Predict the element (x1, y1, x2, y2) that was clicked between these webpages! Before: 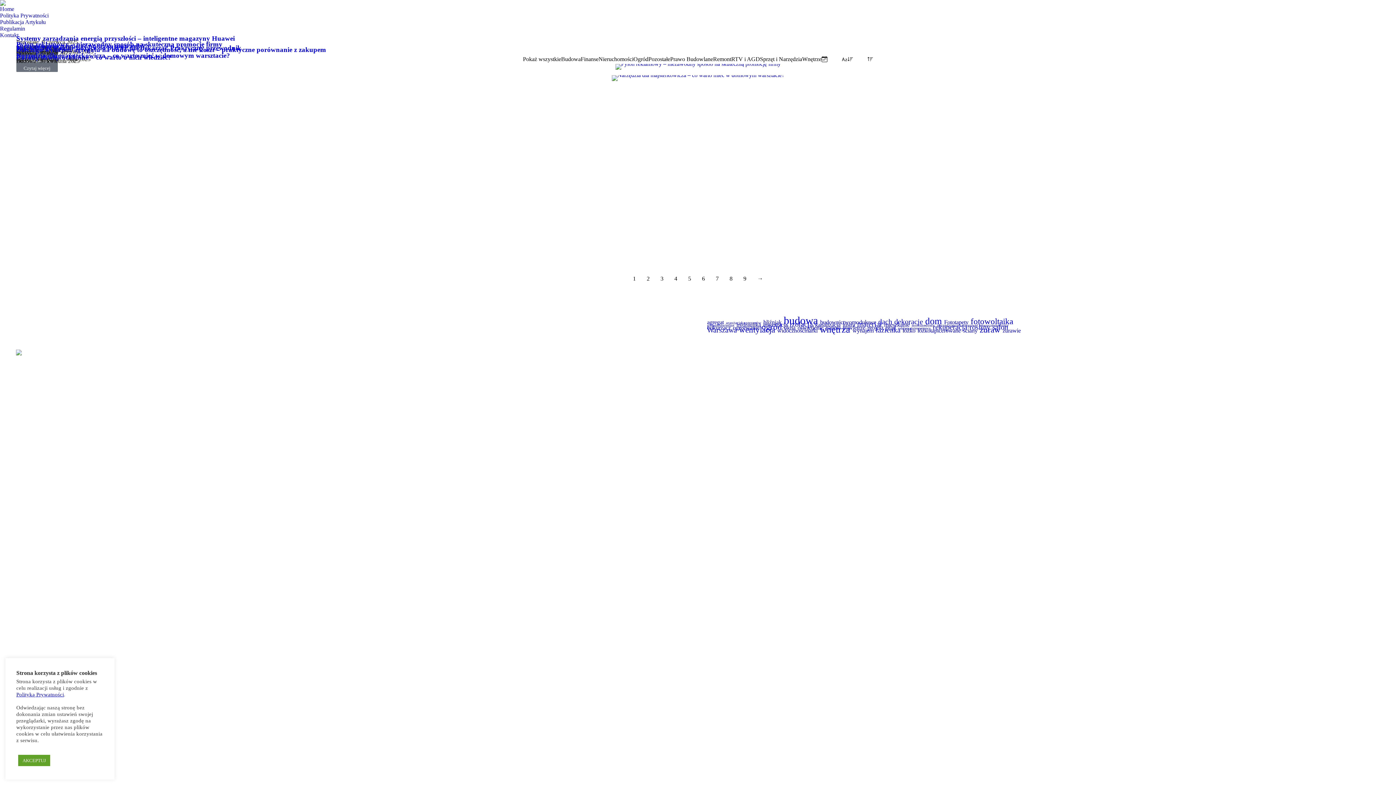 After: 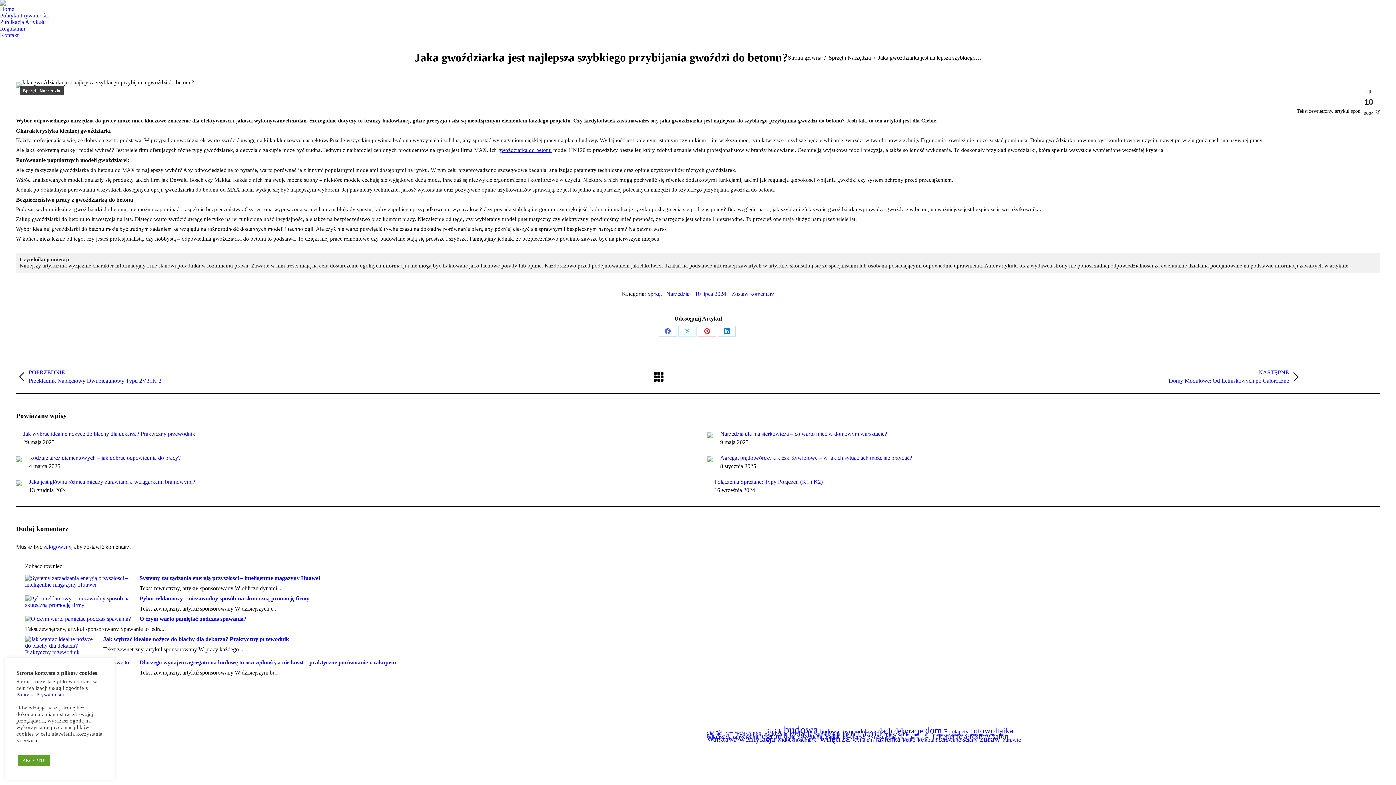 Action: label: Post image bbox: (5, 206, 1390, 1129)